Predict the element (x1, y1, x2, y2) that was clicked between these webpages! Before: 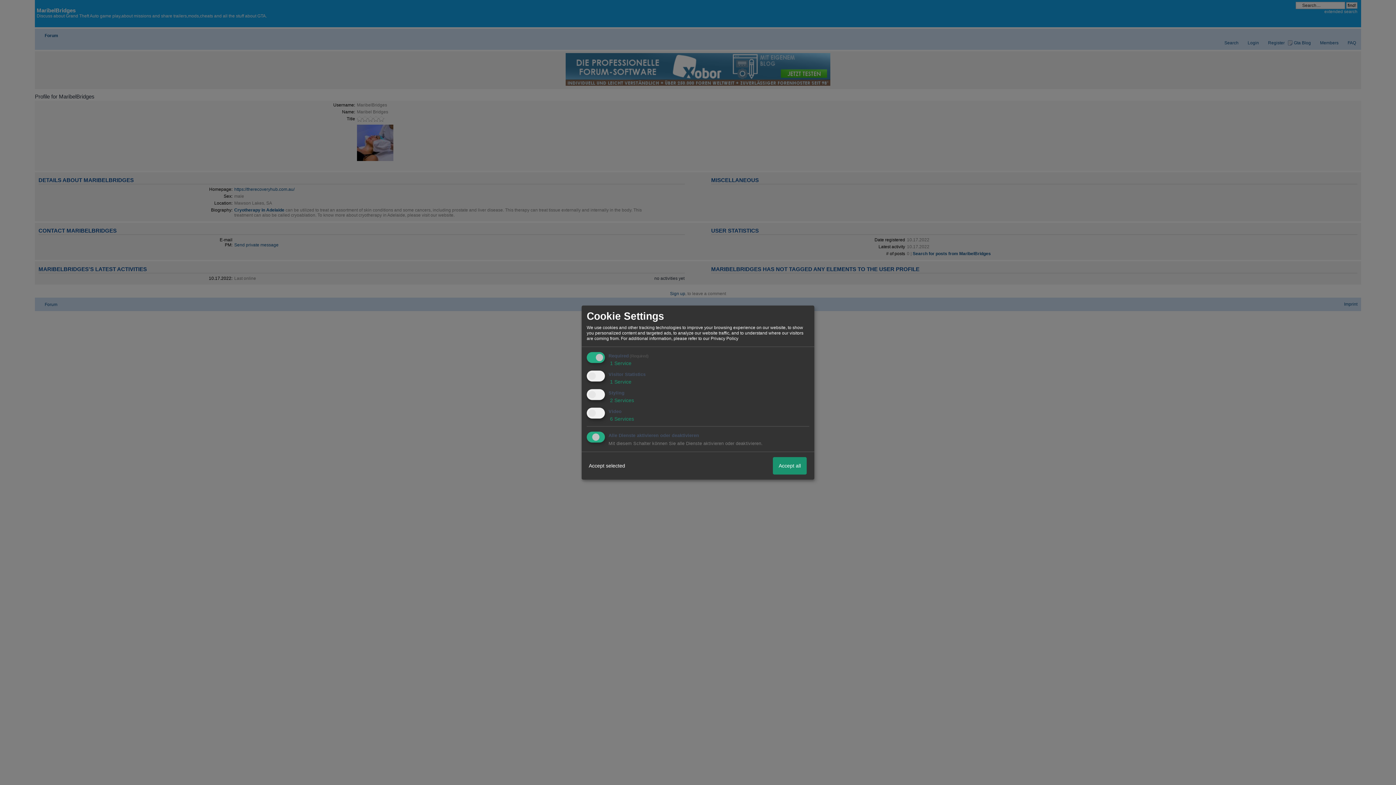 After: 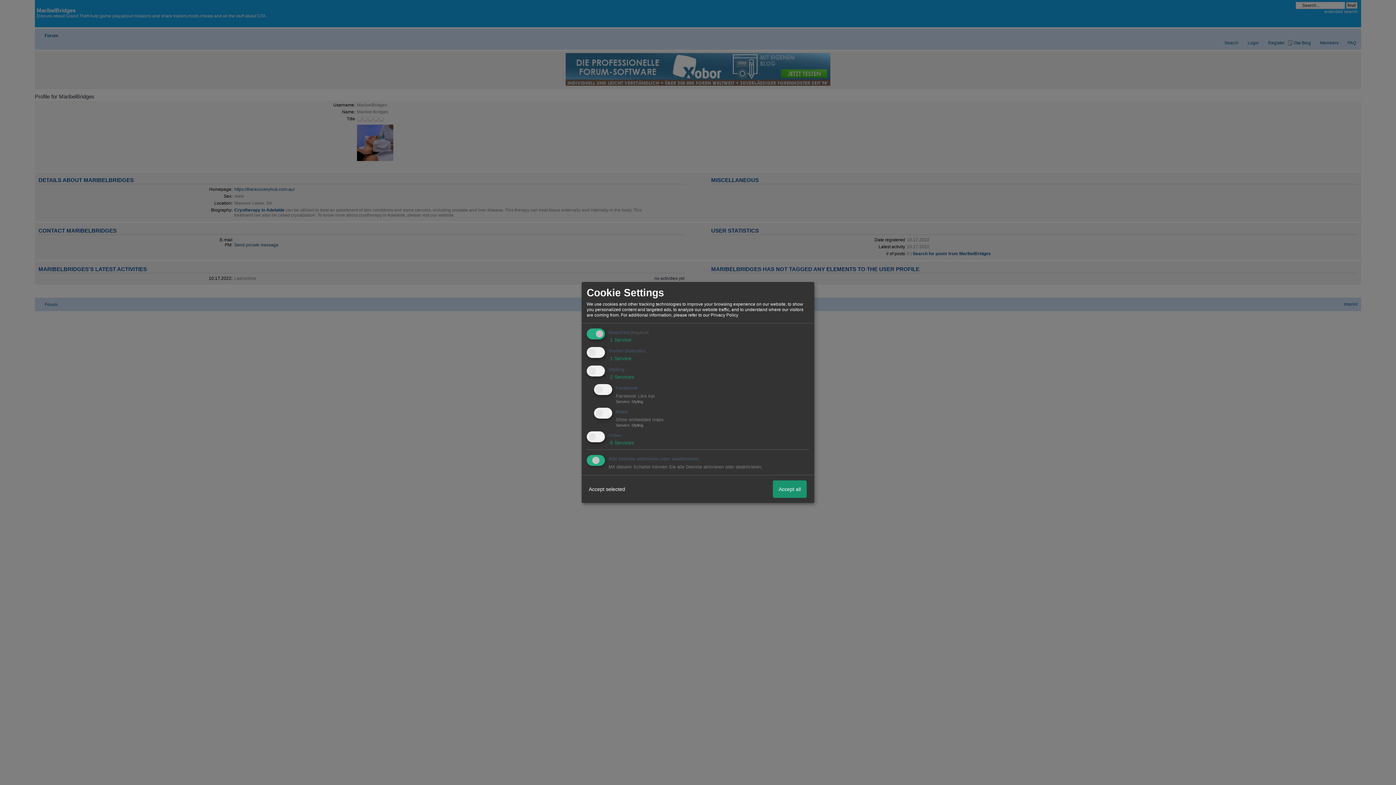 Action: label:  2 Services bbox: (608, 397, 634, 403)